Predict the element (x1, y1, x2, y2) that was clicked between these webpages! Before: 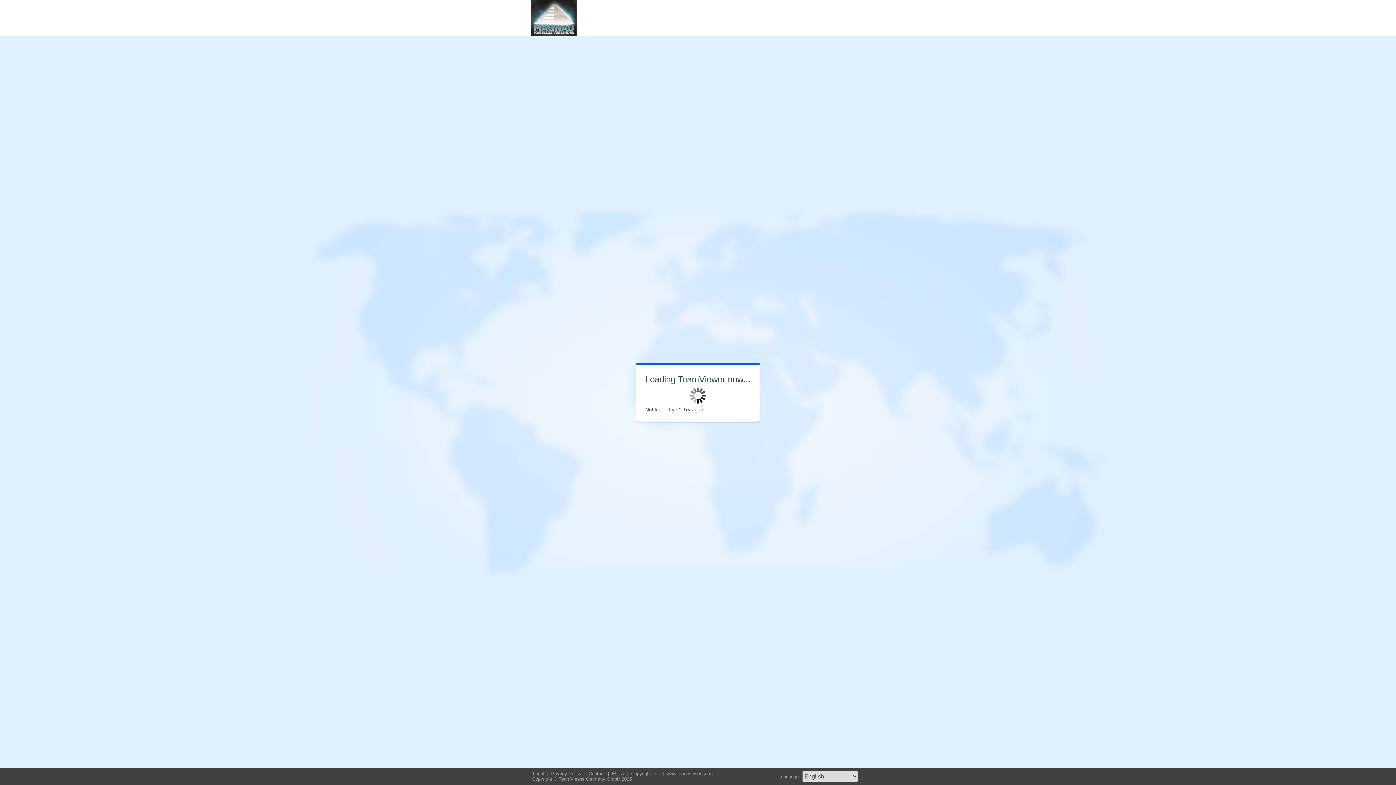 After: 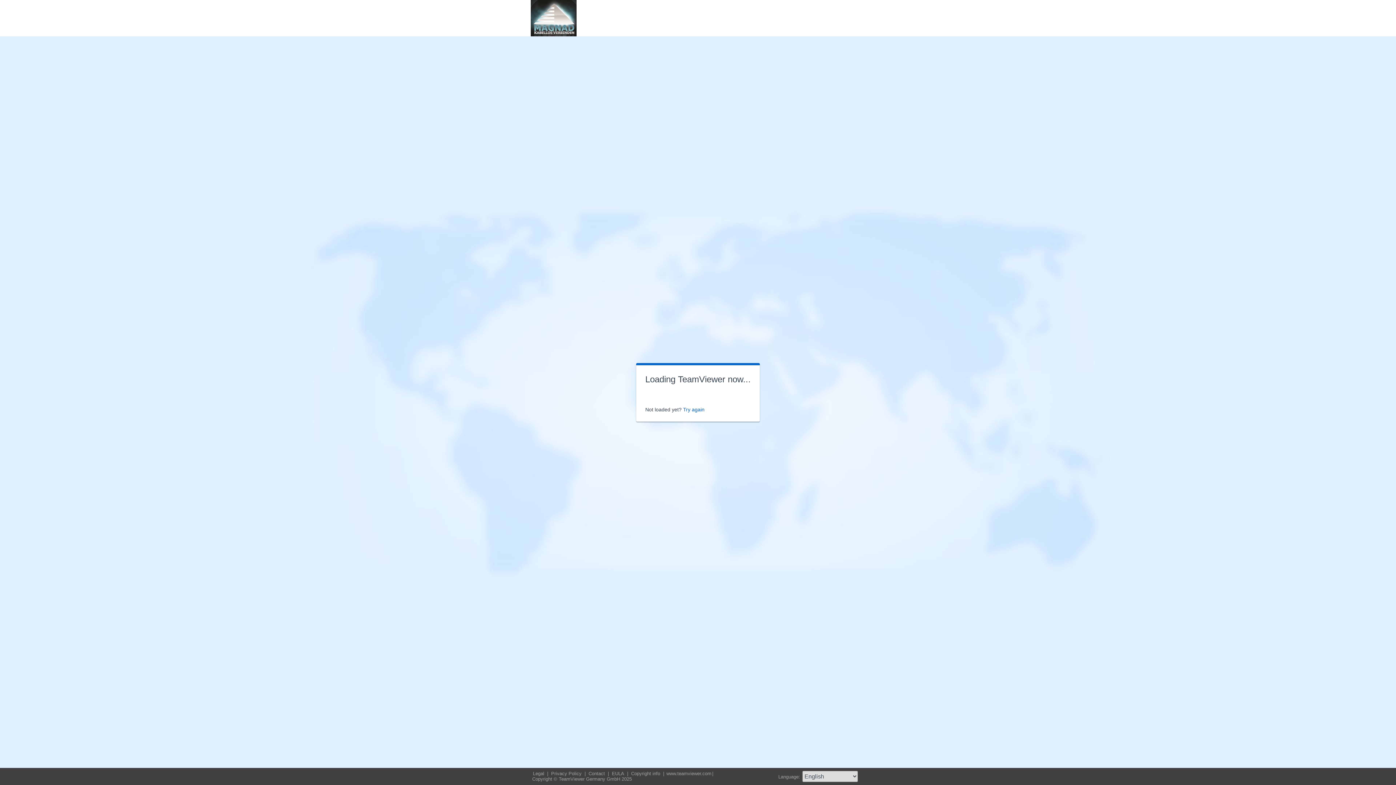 Action: label: Copyright info  bbox: (630, 771, 662, 776)